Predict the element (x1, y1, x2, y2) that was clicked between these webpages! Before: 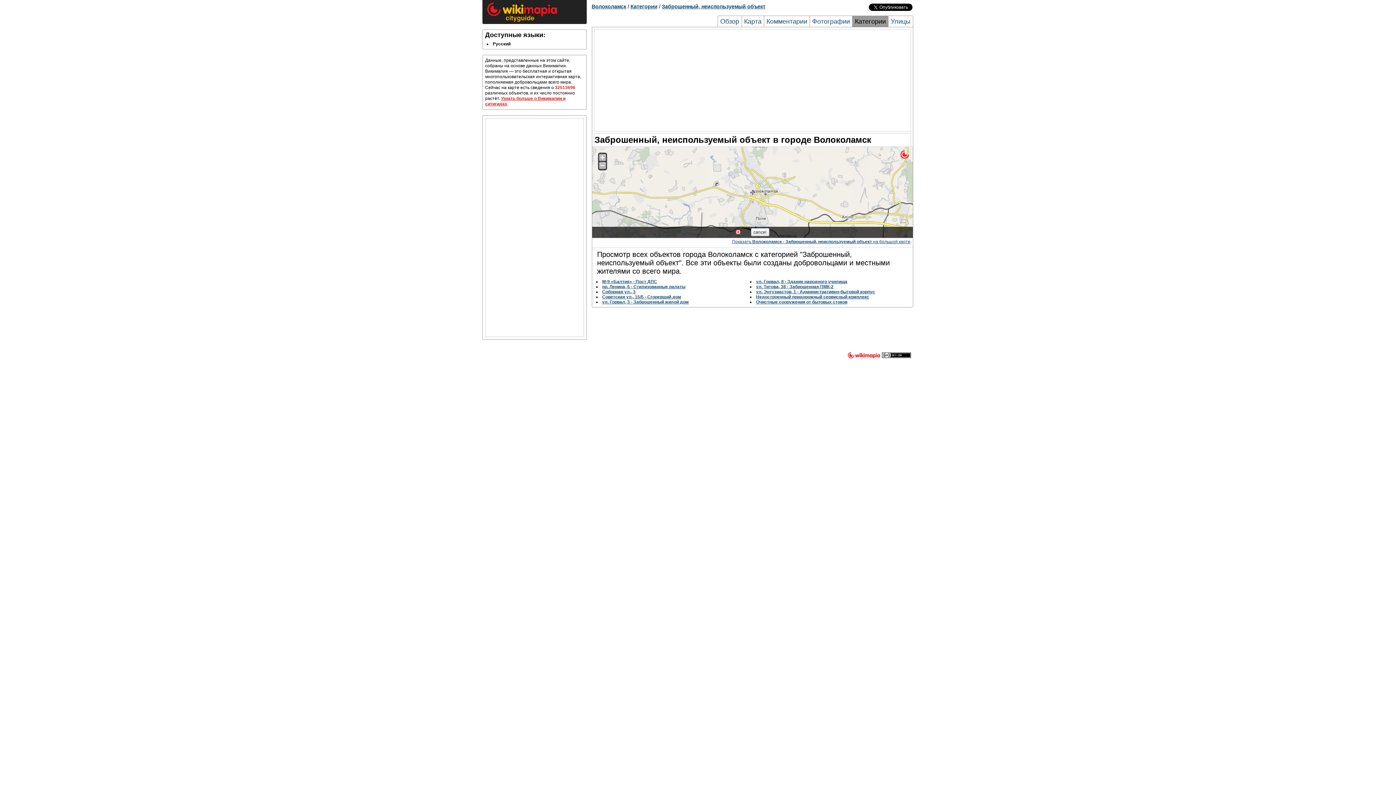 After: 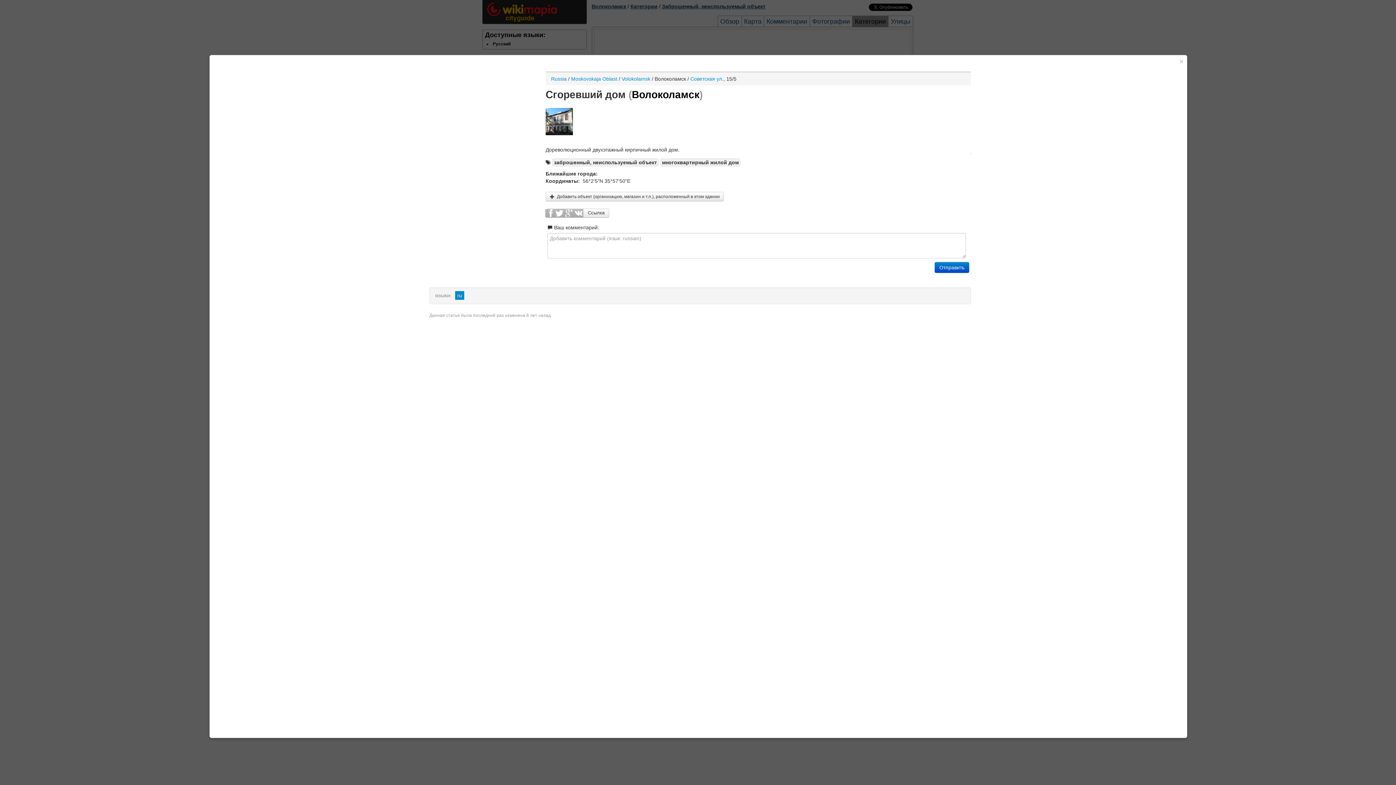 Action: label: Советская ул., 15/5 - Сгоревший дом bbox: (602, 294, 681, 299)